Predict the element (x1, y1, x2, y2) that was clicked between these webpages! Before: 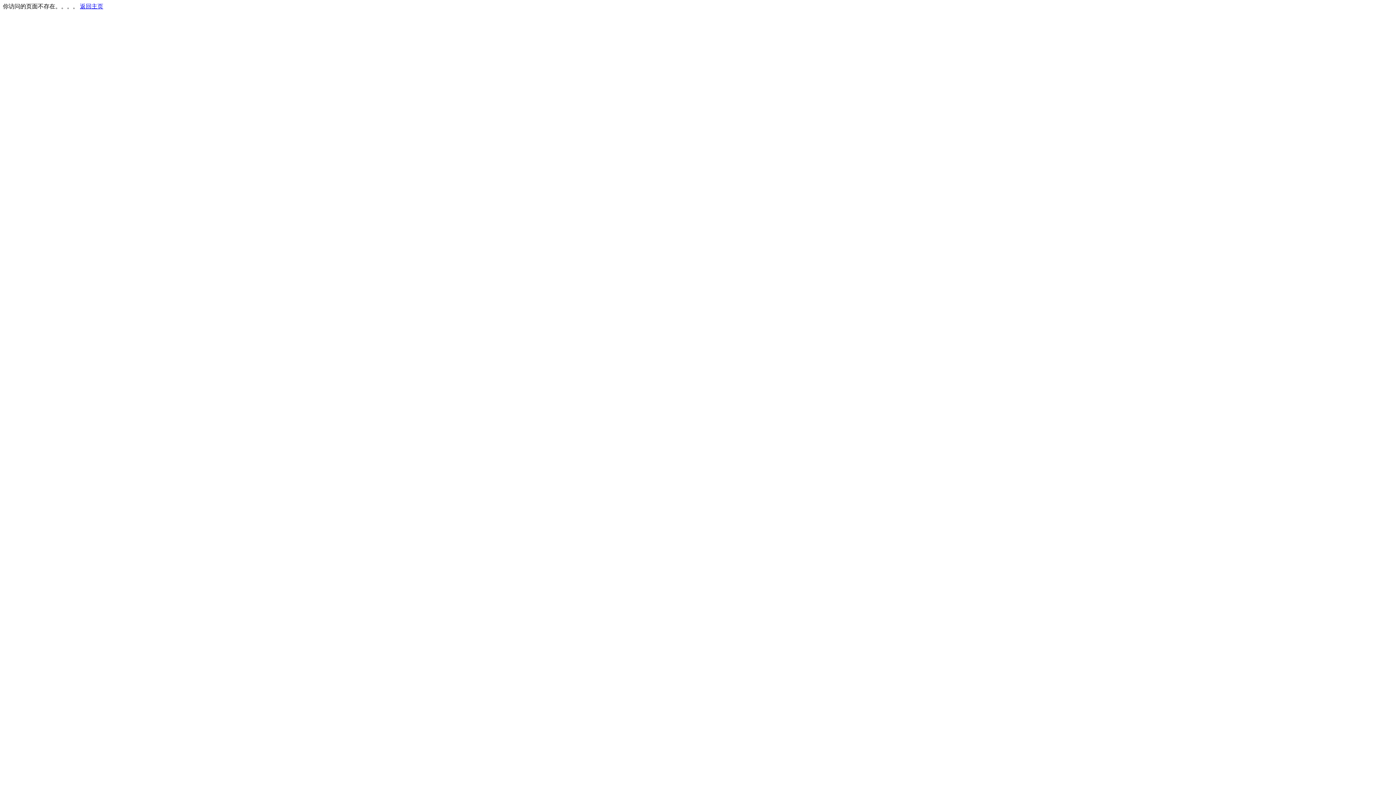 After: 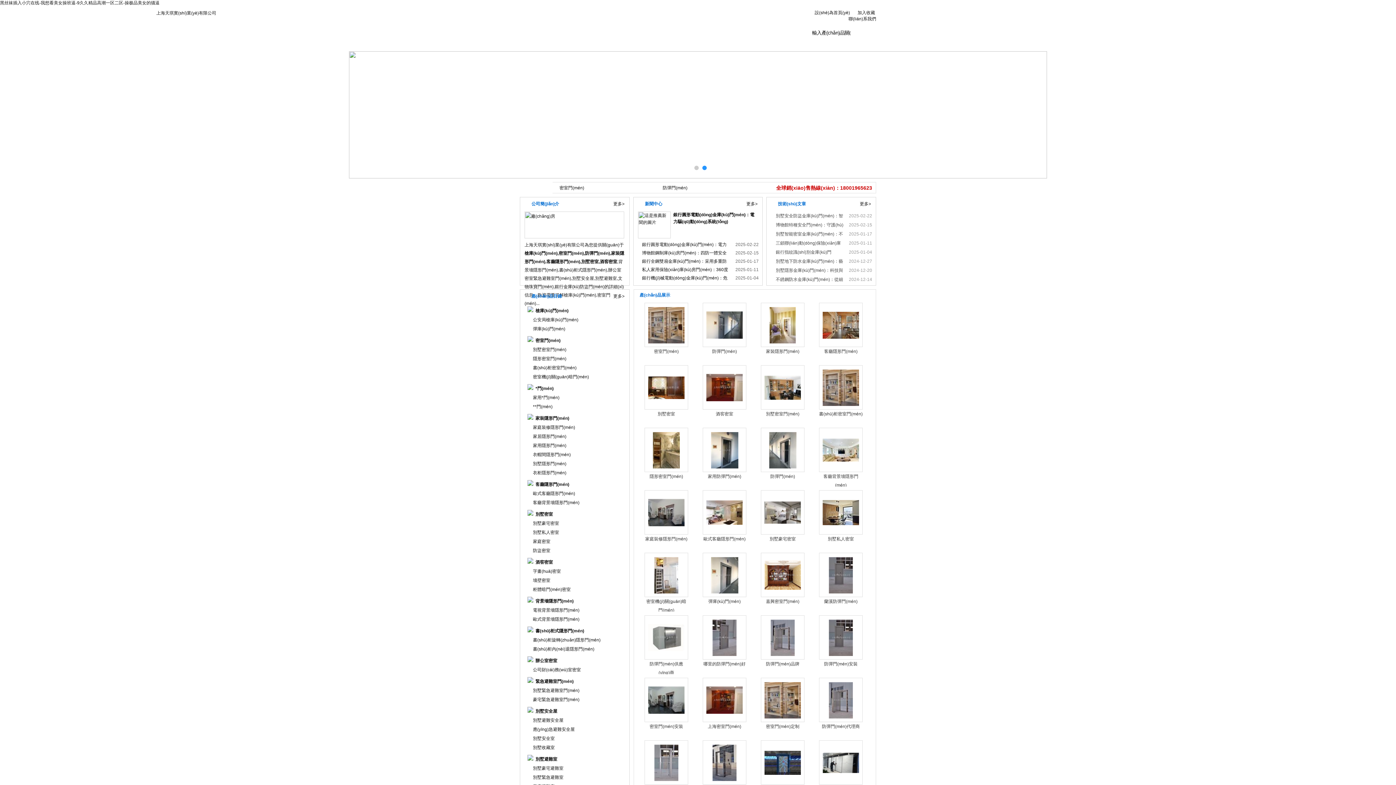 Action: bbox: (80, 3, 103, 9) label: 返回主页